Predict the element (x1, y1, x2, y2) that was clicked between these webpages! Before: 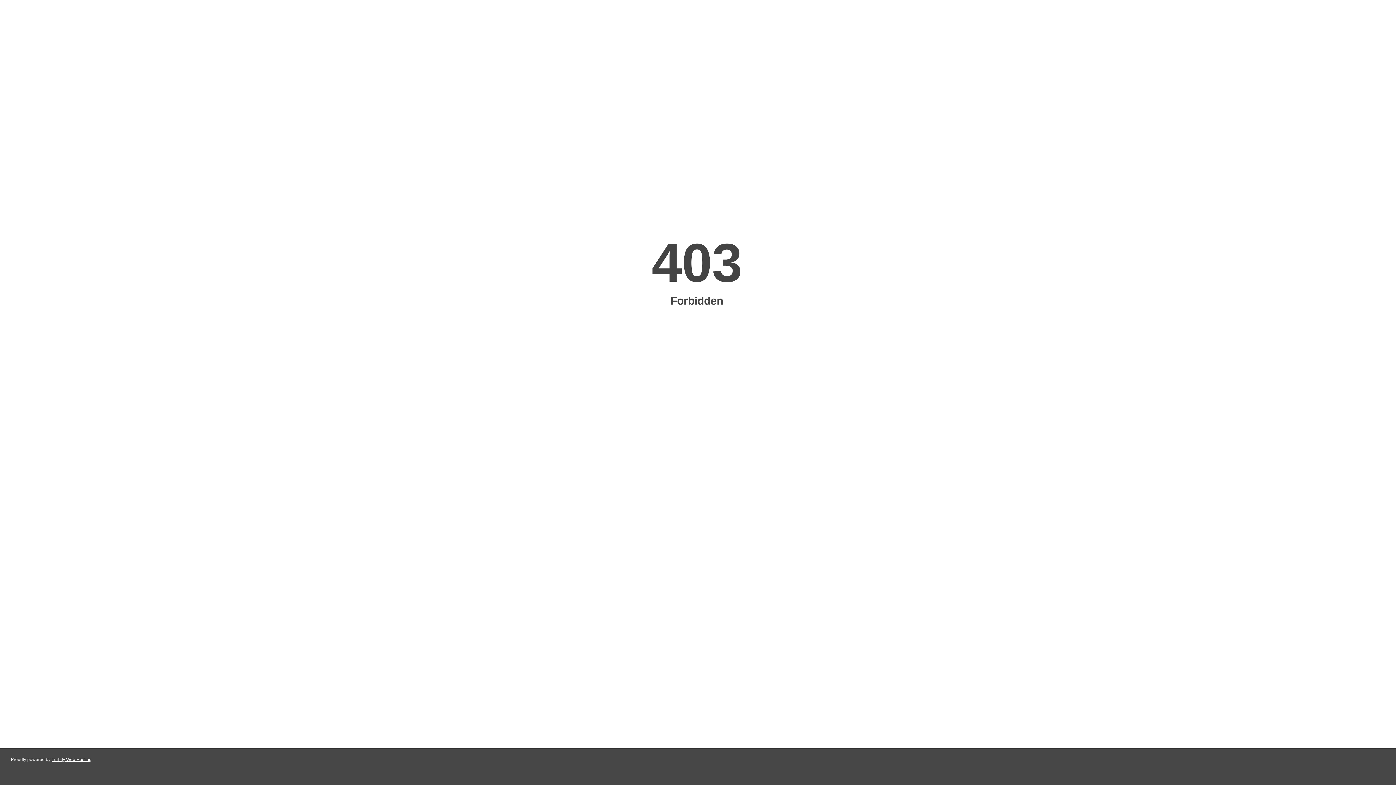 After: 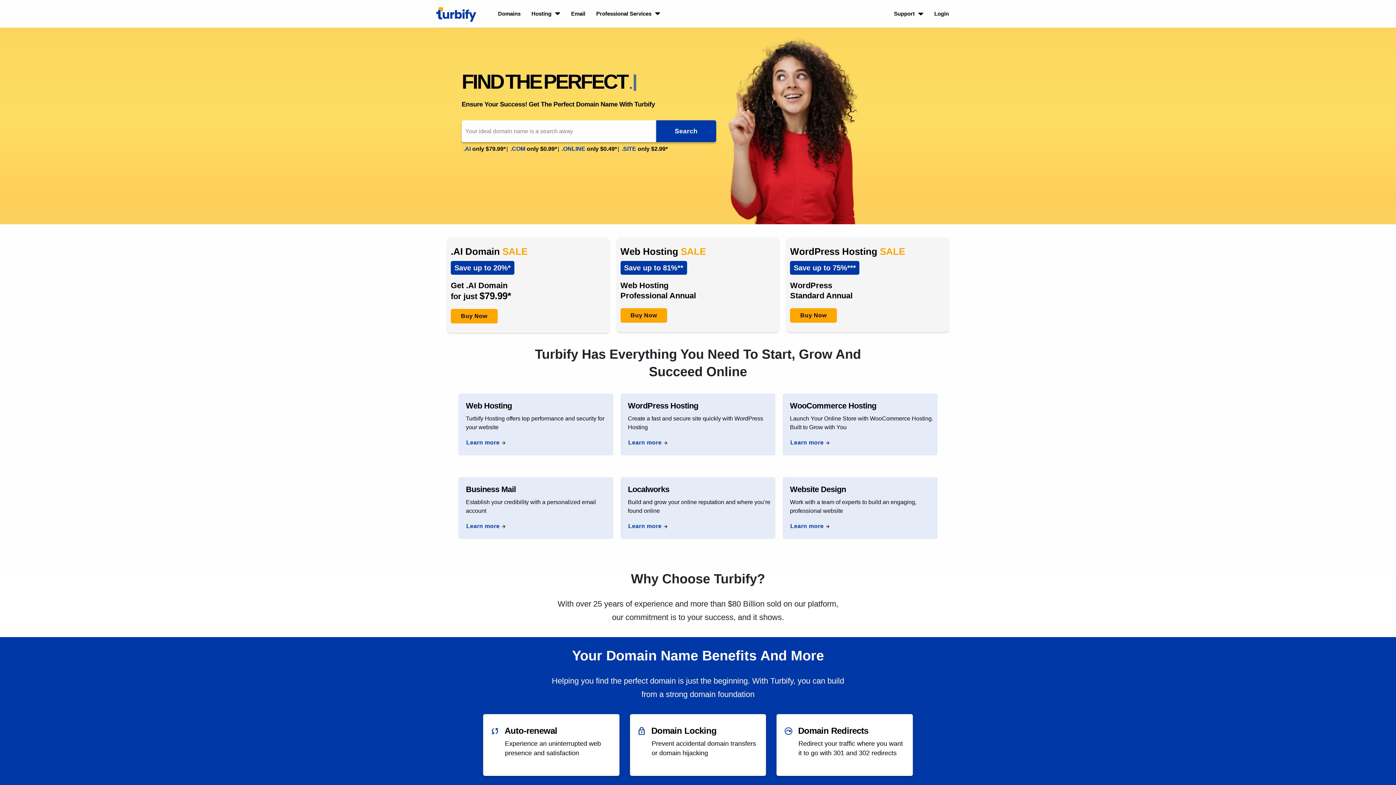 Action: label: Turbify Web Hosting bbox: (51, 757, 91, 762)